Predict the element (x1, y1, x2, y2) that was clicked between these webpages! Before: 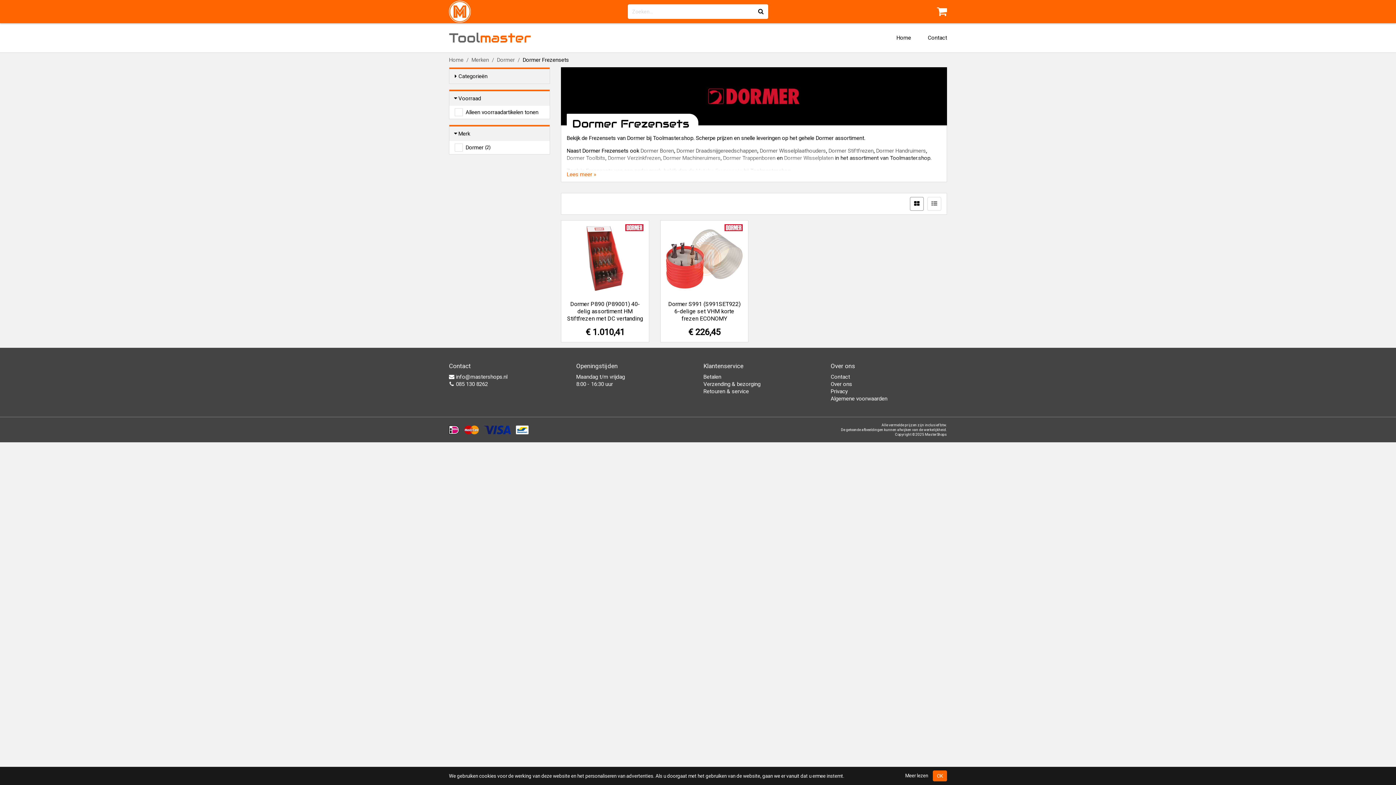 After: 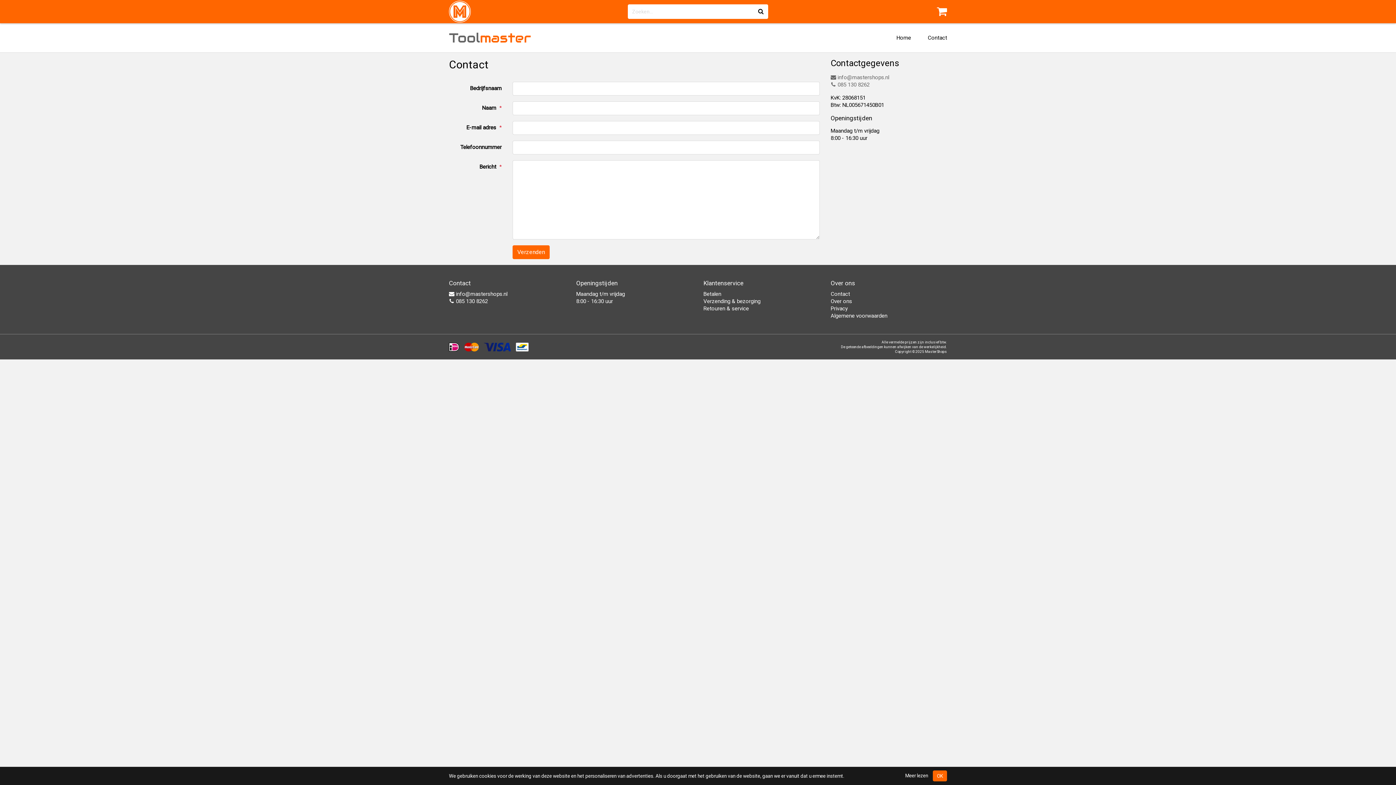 Action: label: Contact bbox: (925, 28, 947, 46)